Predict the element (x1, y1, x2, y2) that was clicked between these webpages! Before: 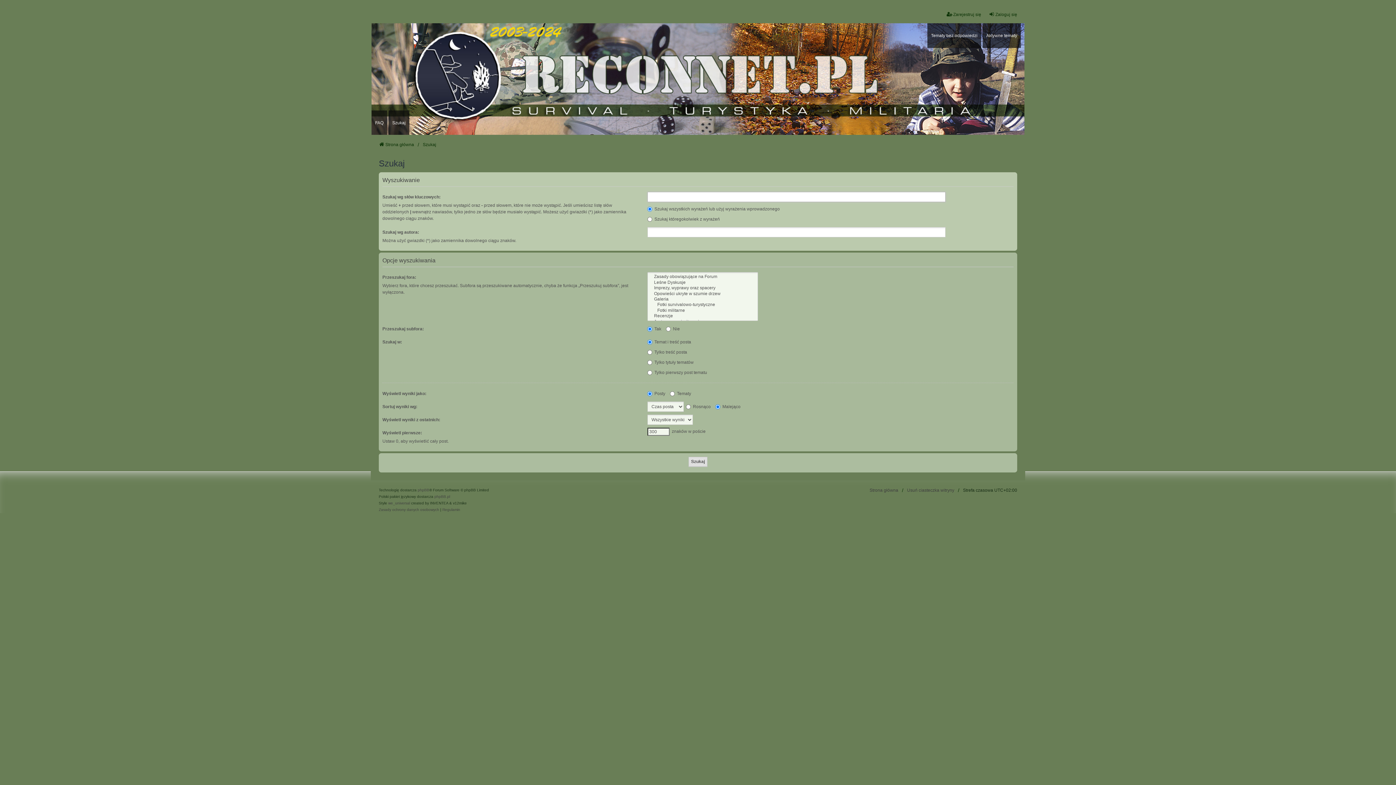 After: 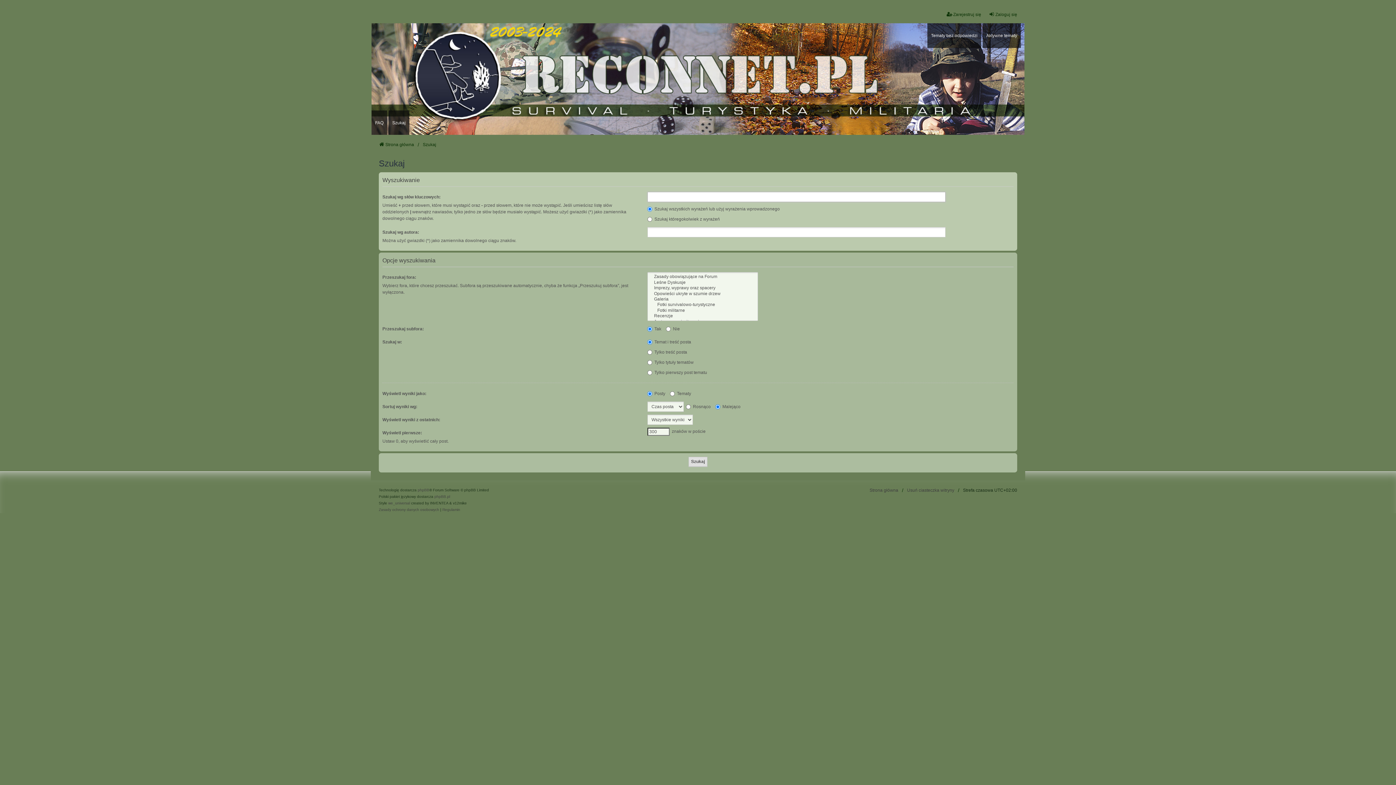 Action: label: Szukaj bbox: (422, 141, 436, 148)